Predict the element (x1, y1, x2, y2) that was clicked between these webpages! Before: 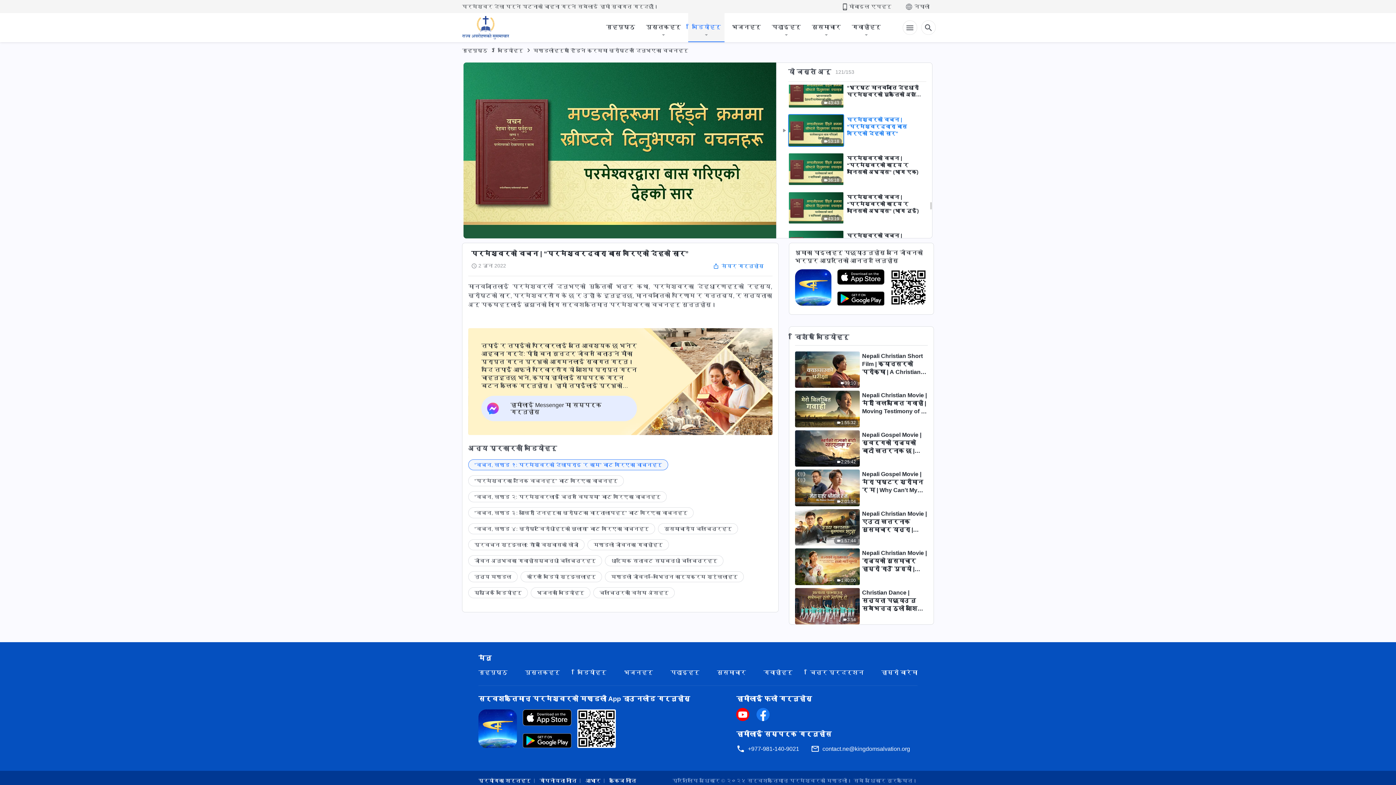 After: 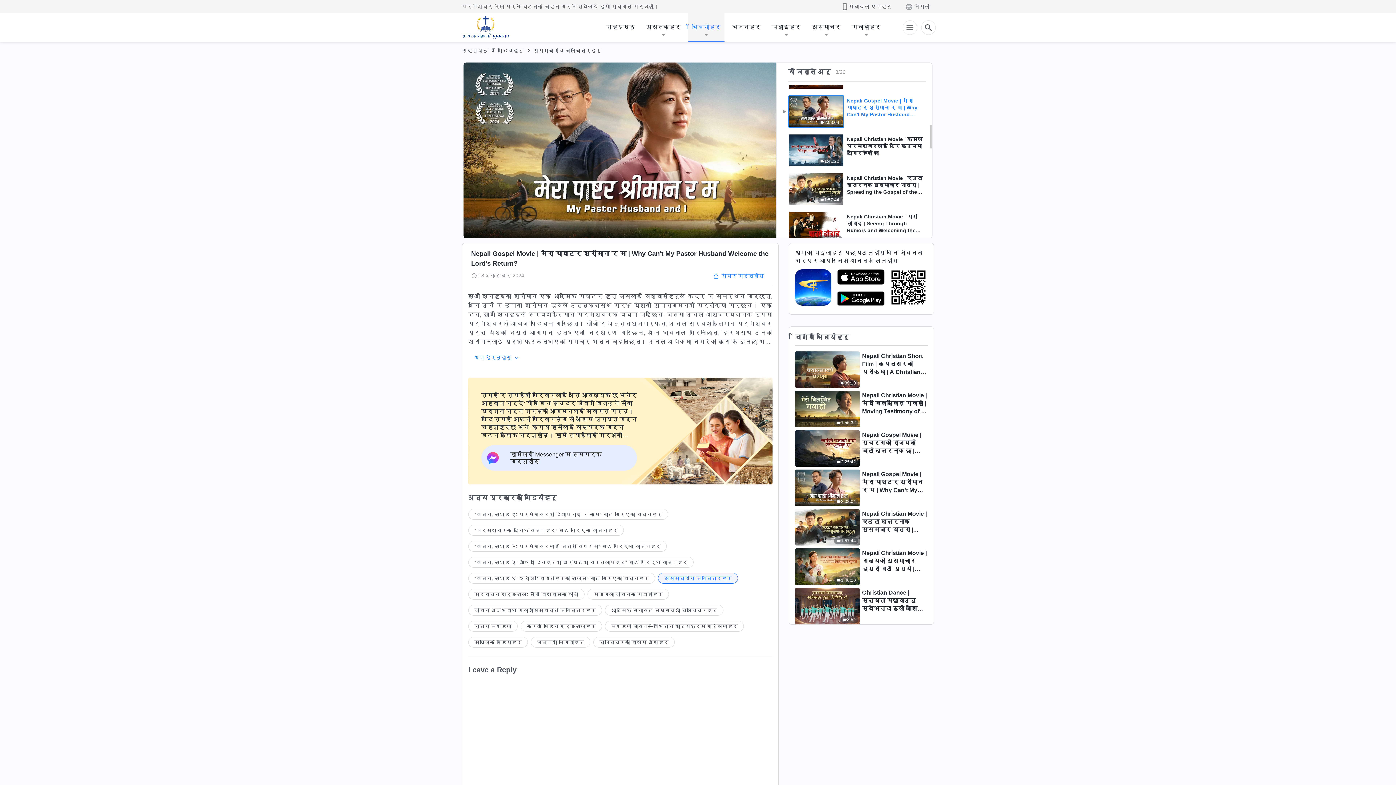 Action: label: 2:03:04 bbox: (795, 469, 860, 506)